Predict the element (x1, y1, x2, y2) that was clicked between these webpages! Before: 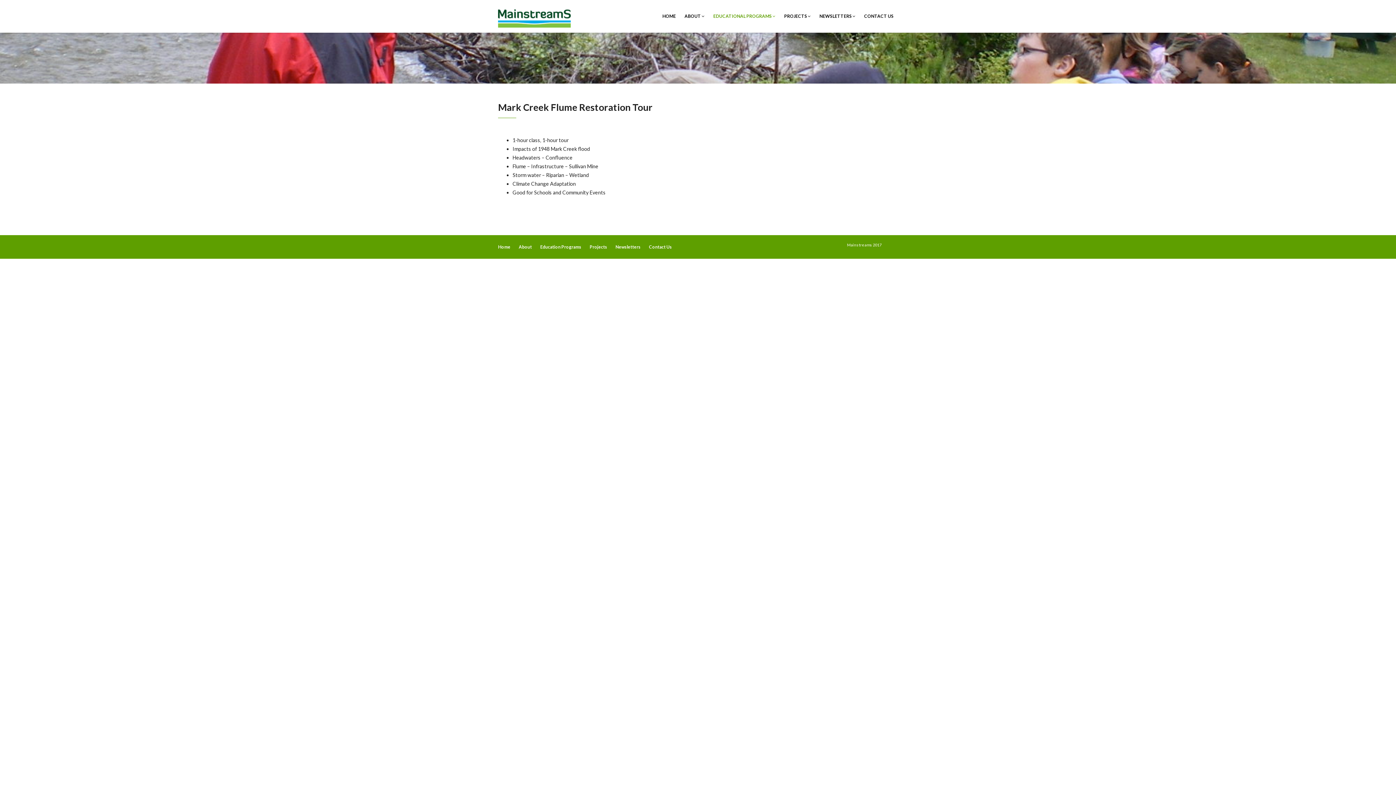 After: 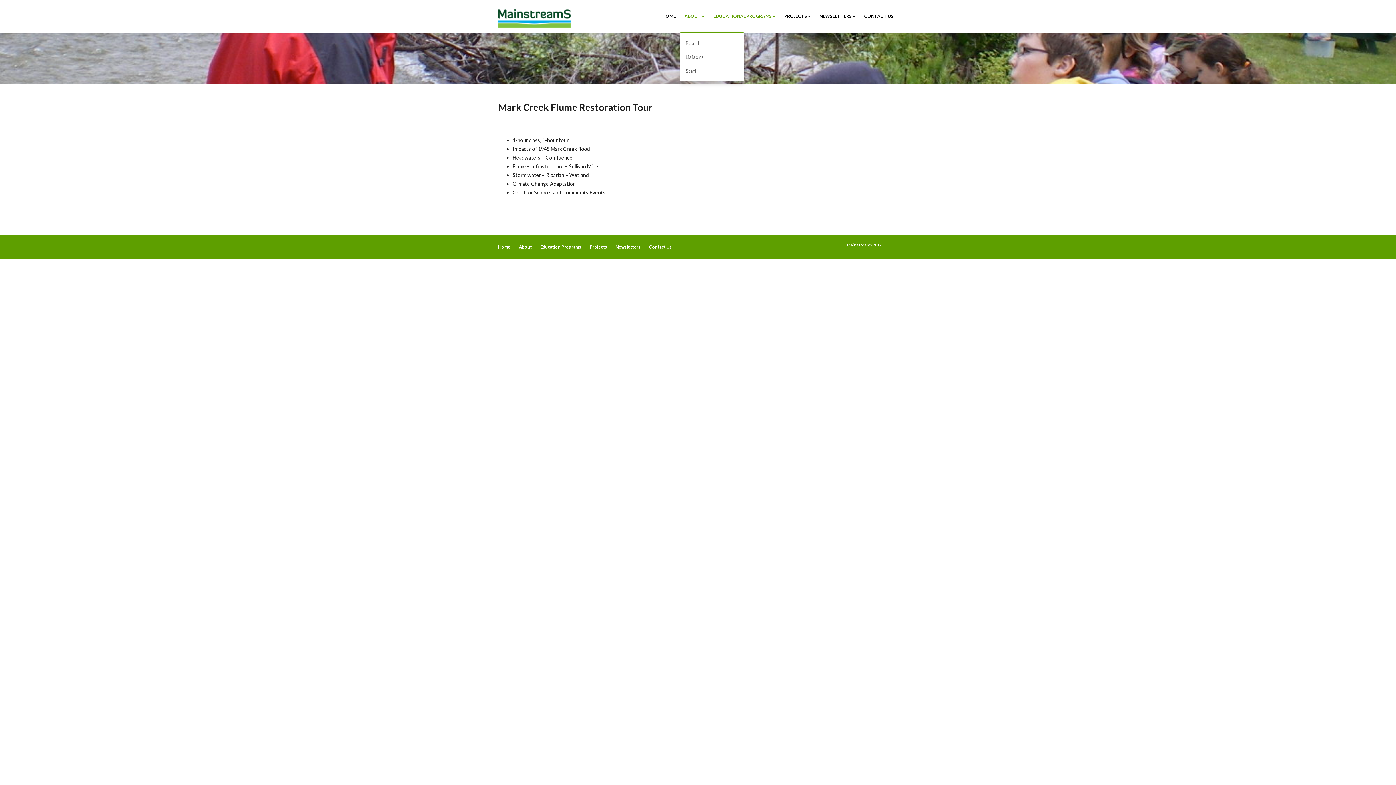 Action: bbox: (680, 0, 709, 32) label: ABOUT 